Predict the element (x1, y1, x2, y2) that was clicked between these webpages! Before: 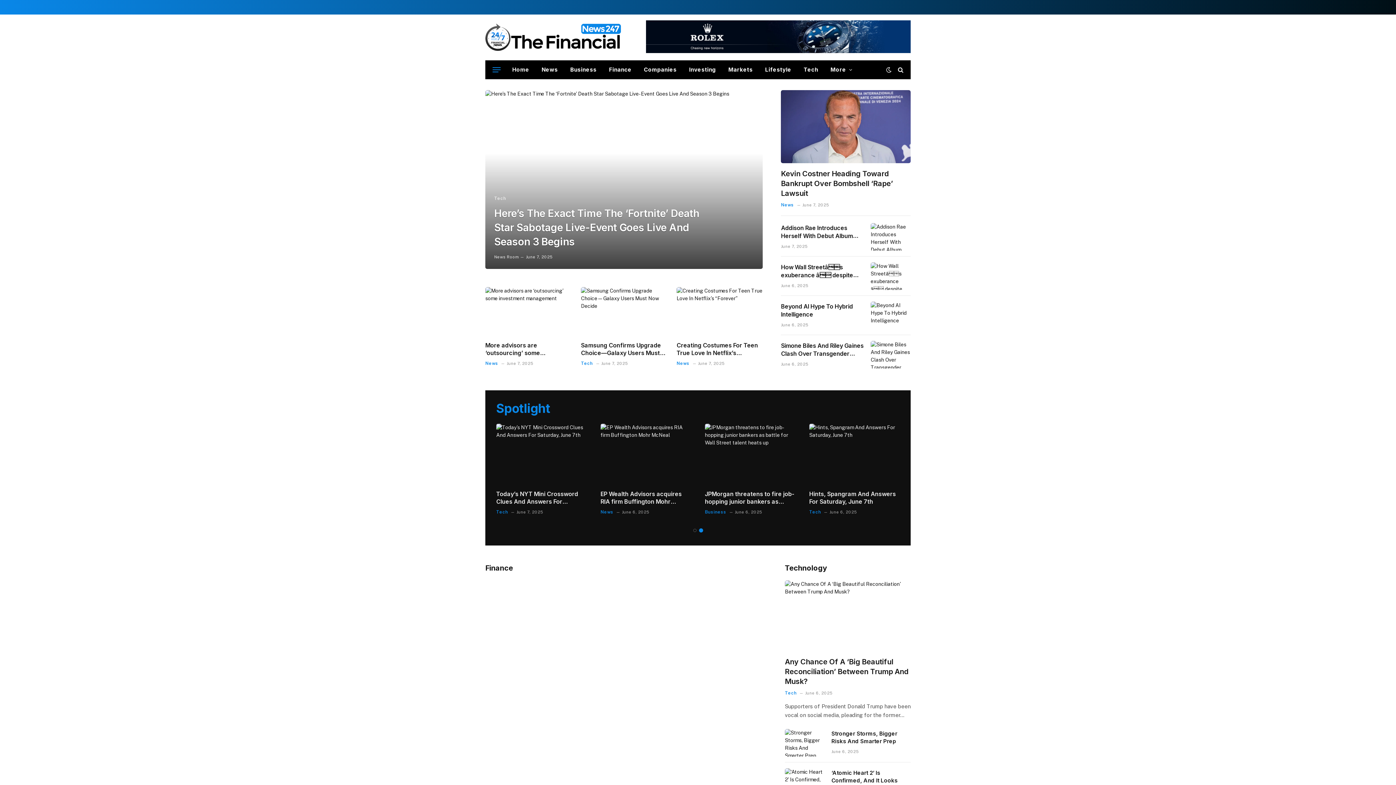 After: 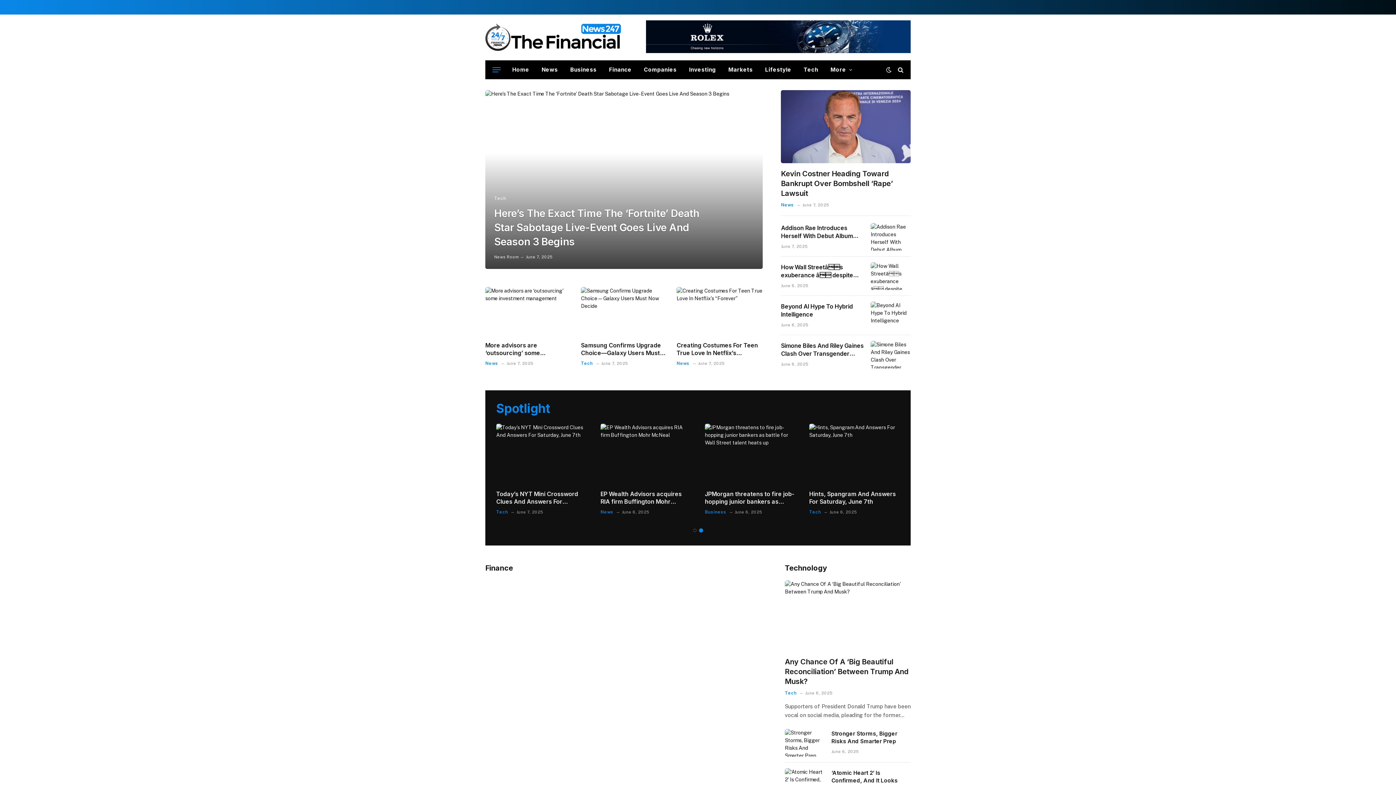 Action: bbox: (485, 19, 621, 55)